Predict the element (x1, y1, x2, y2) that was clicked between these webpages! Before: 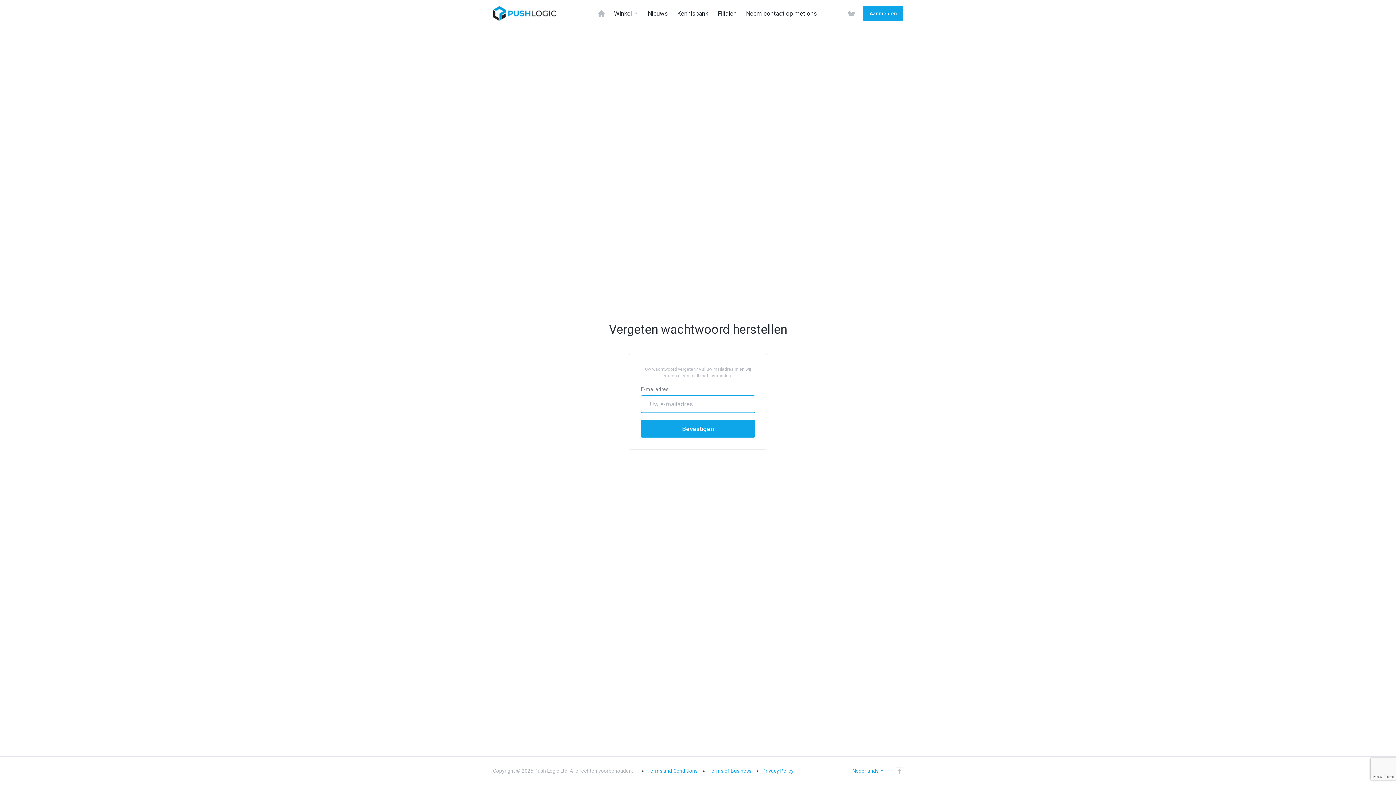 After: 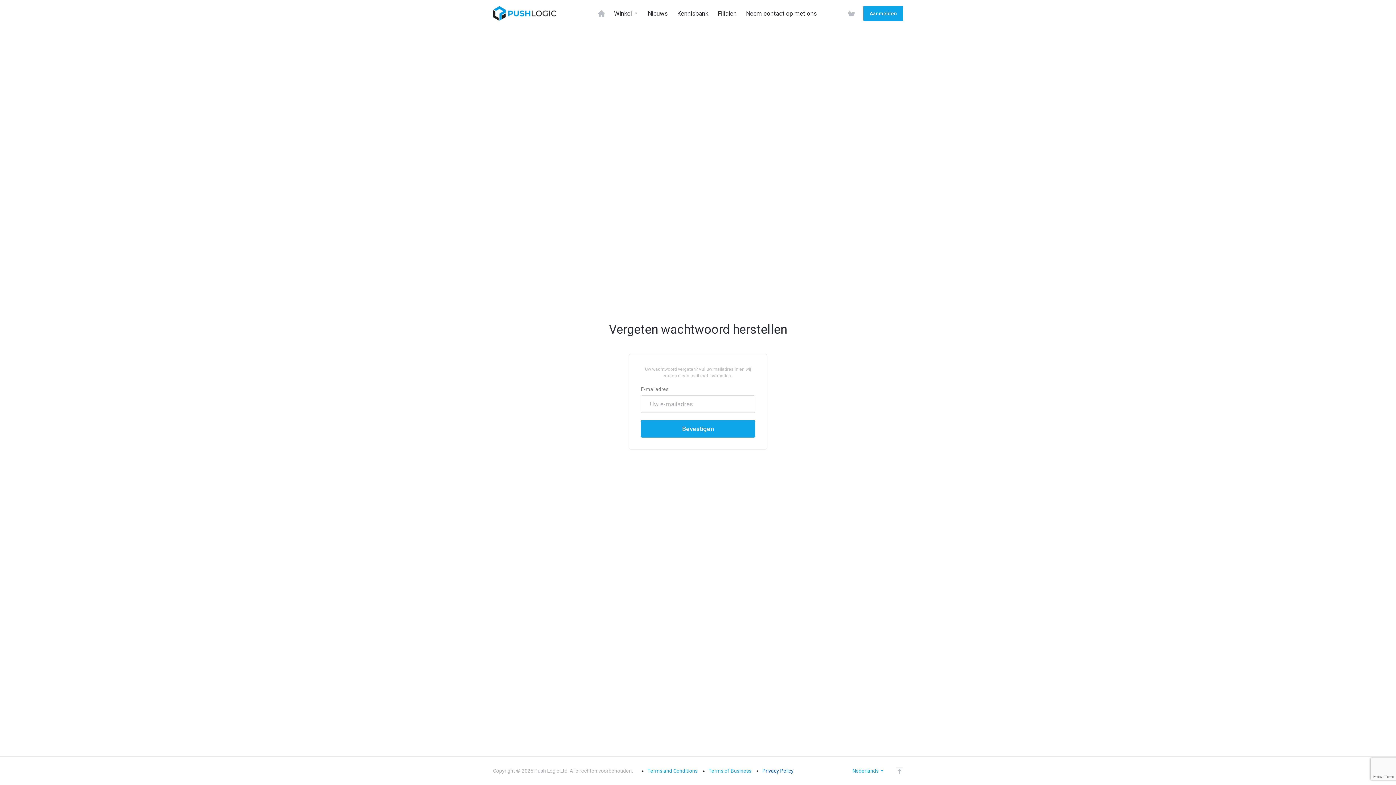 Action: label: Privacy Policy bbox: (762, 768, 793, 774)